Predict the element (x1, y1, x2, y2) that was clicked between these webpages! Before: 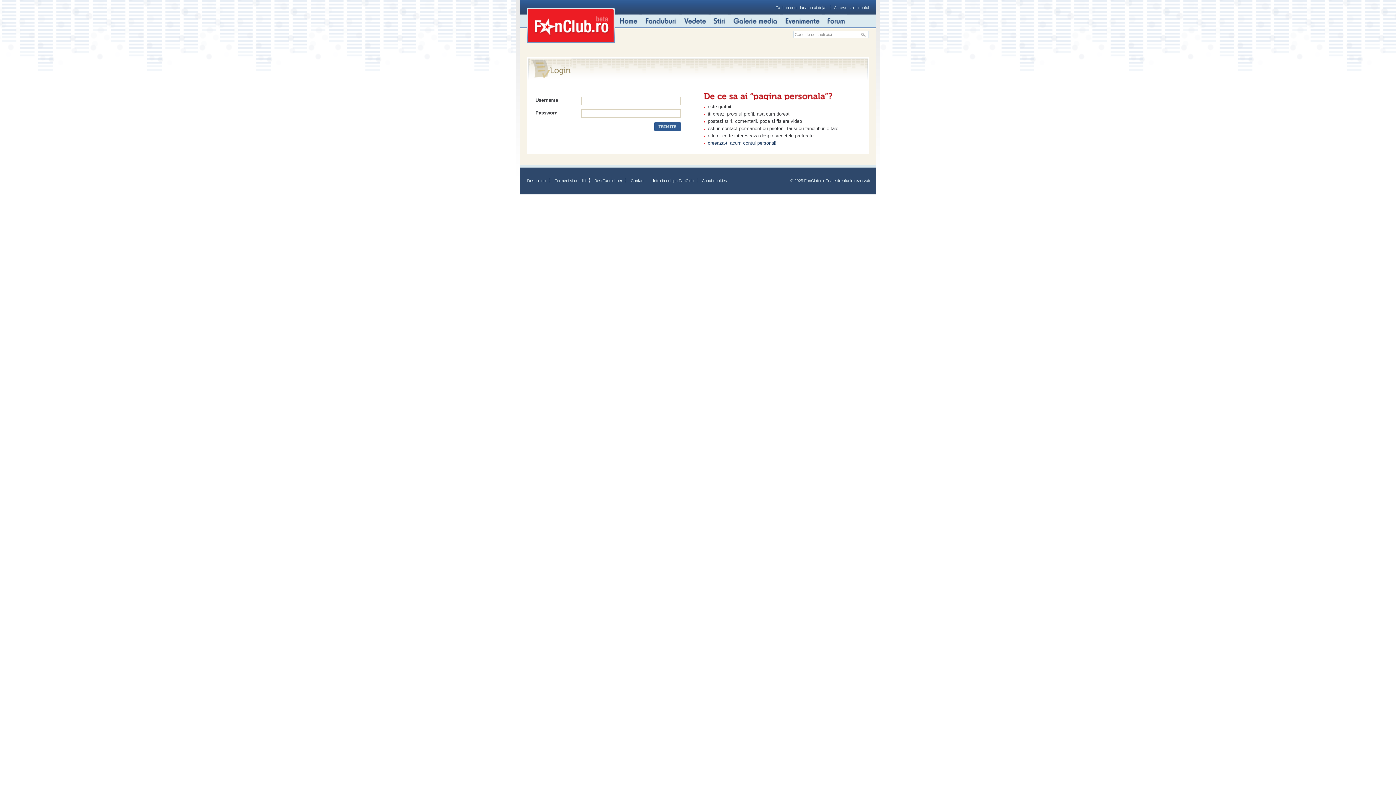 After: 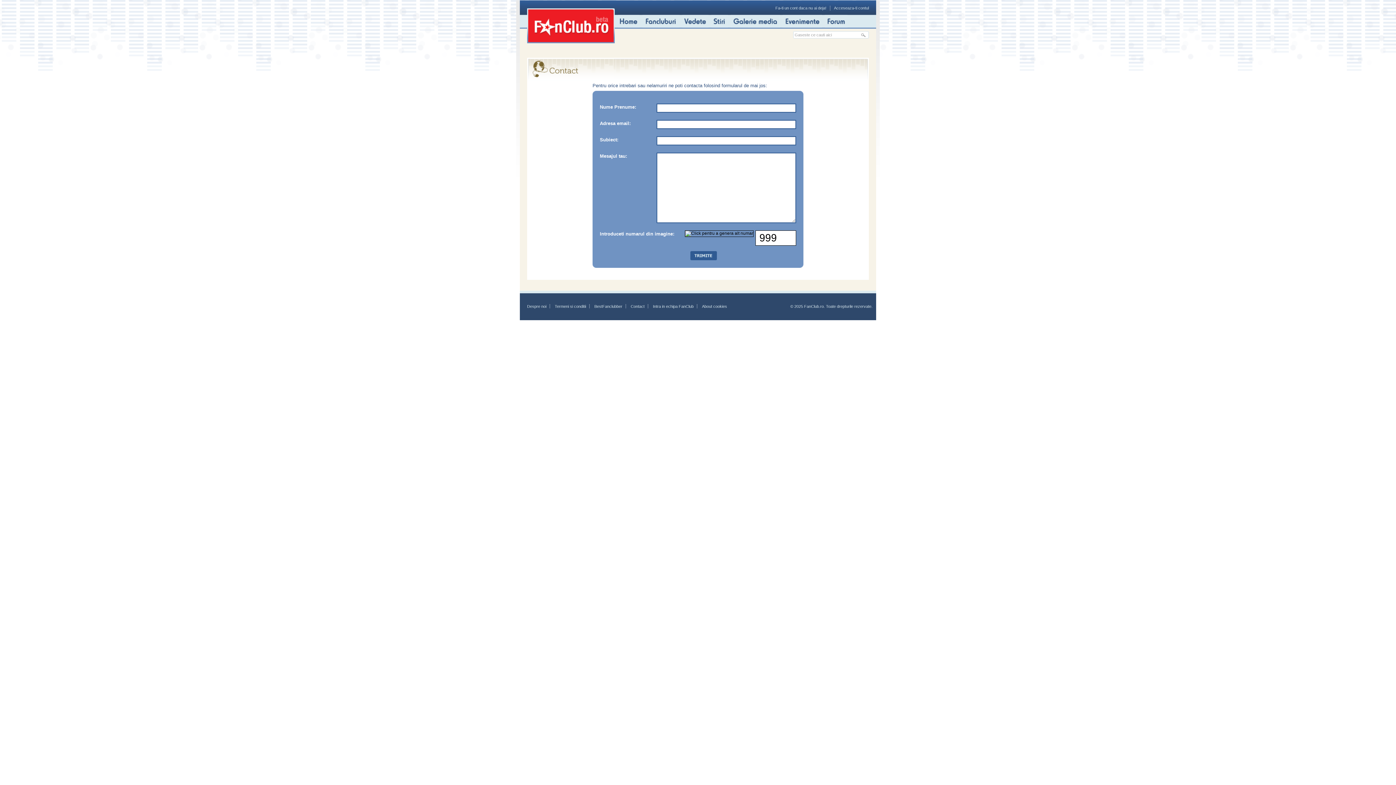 Action: bbox: (627, 178, 648, 182) label: Contact